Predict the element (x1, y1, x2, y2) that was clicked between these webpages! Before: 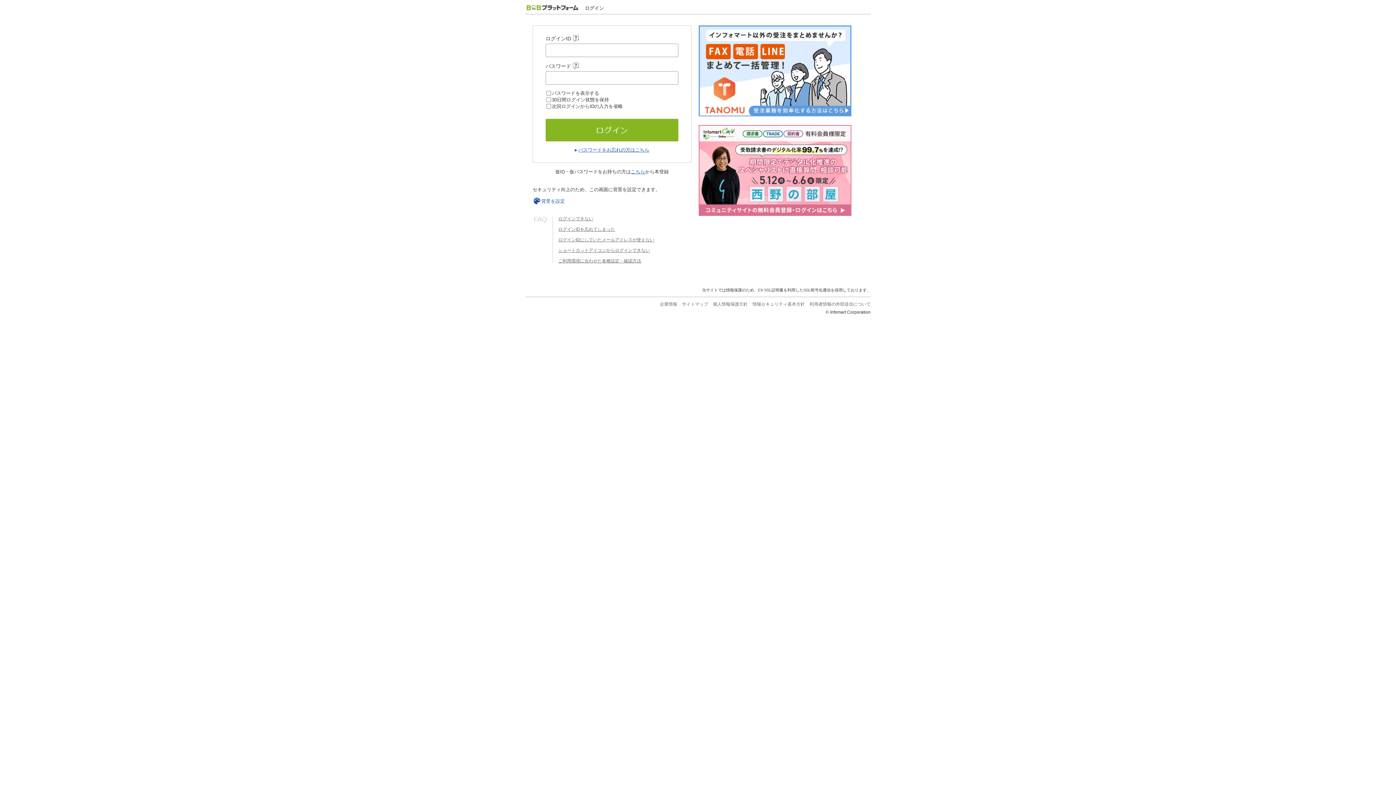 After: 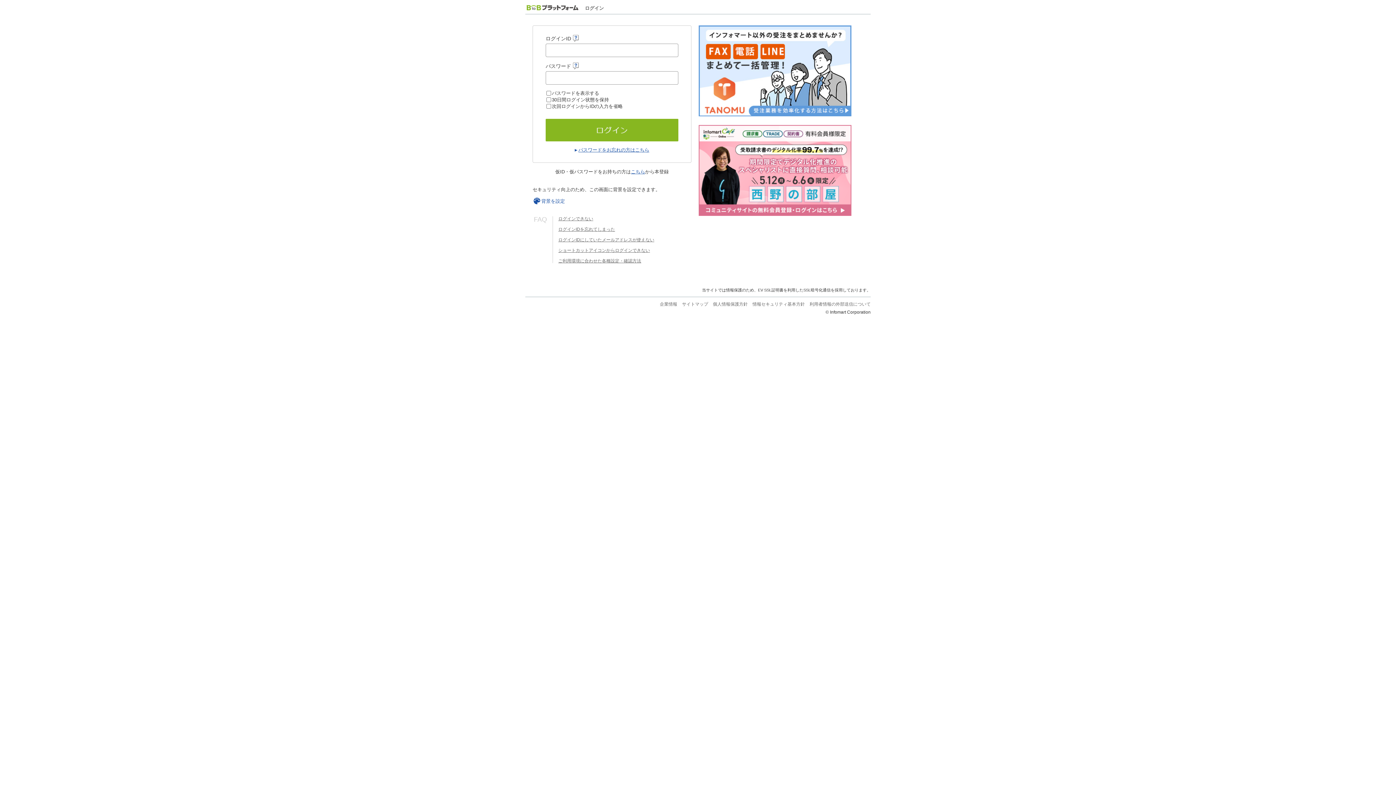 Action: bbox: (525, 5, 580, 11)